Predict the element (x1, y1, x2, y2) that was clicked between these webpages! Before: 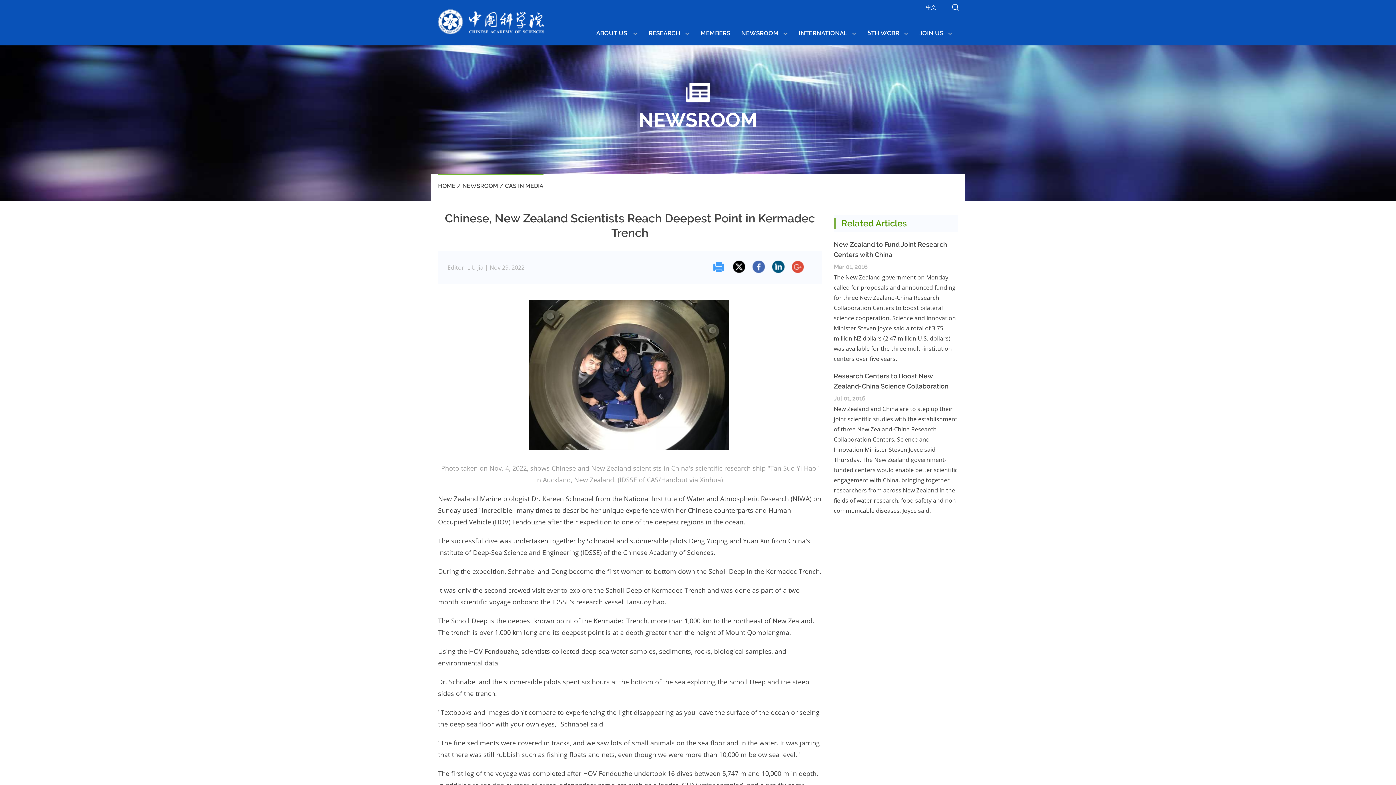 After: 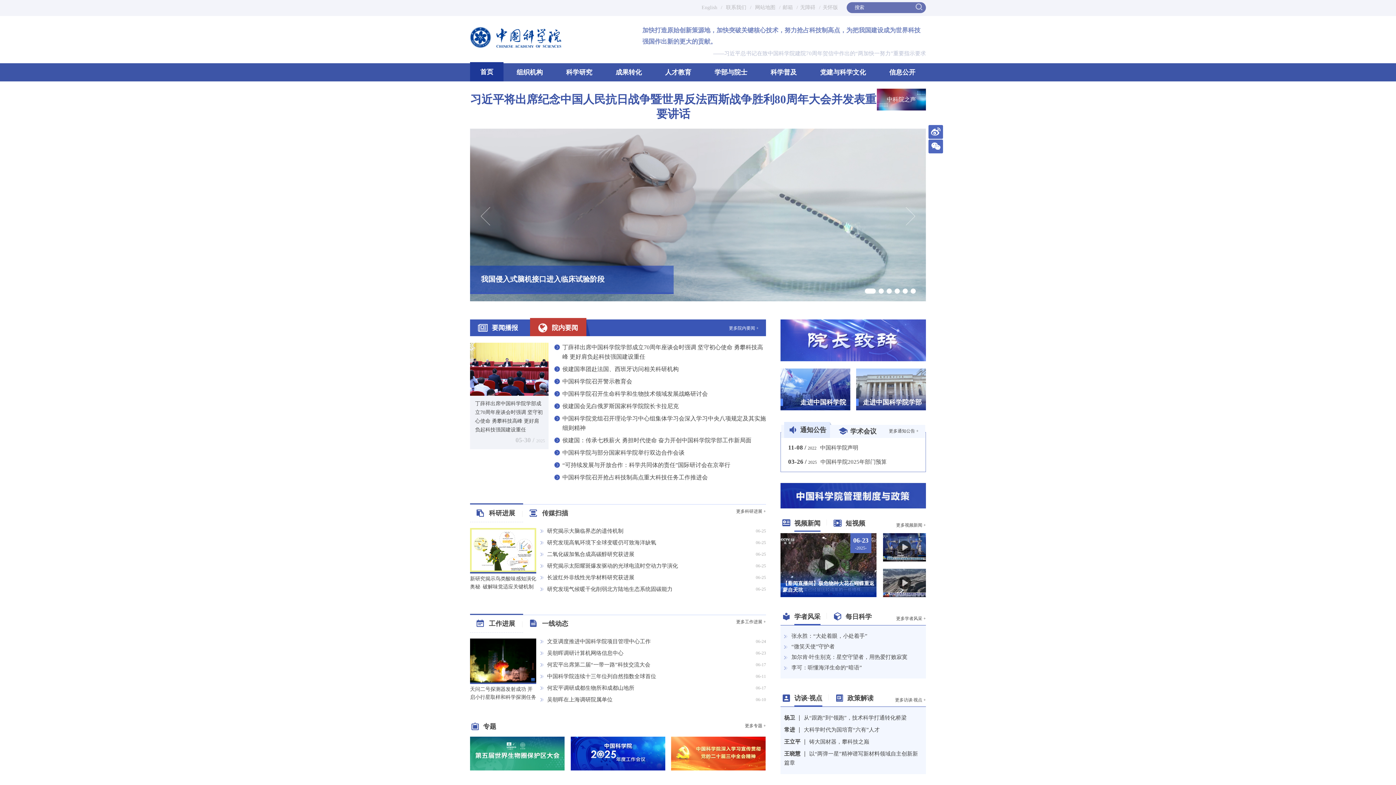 Action: bbox: (926, 2, 936, 11) label: 中文